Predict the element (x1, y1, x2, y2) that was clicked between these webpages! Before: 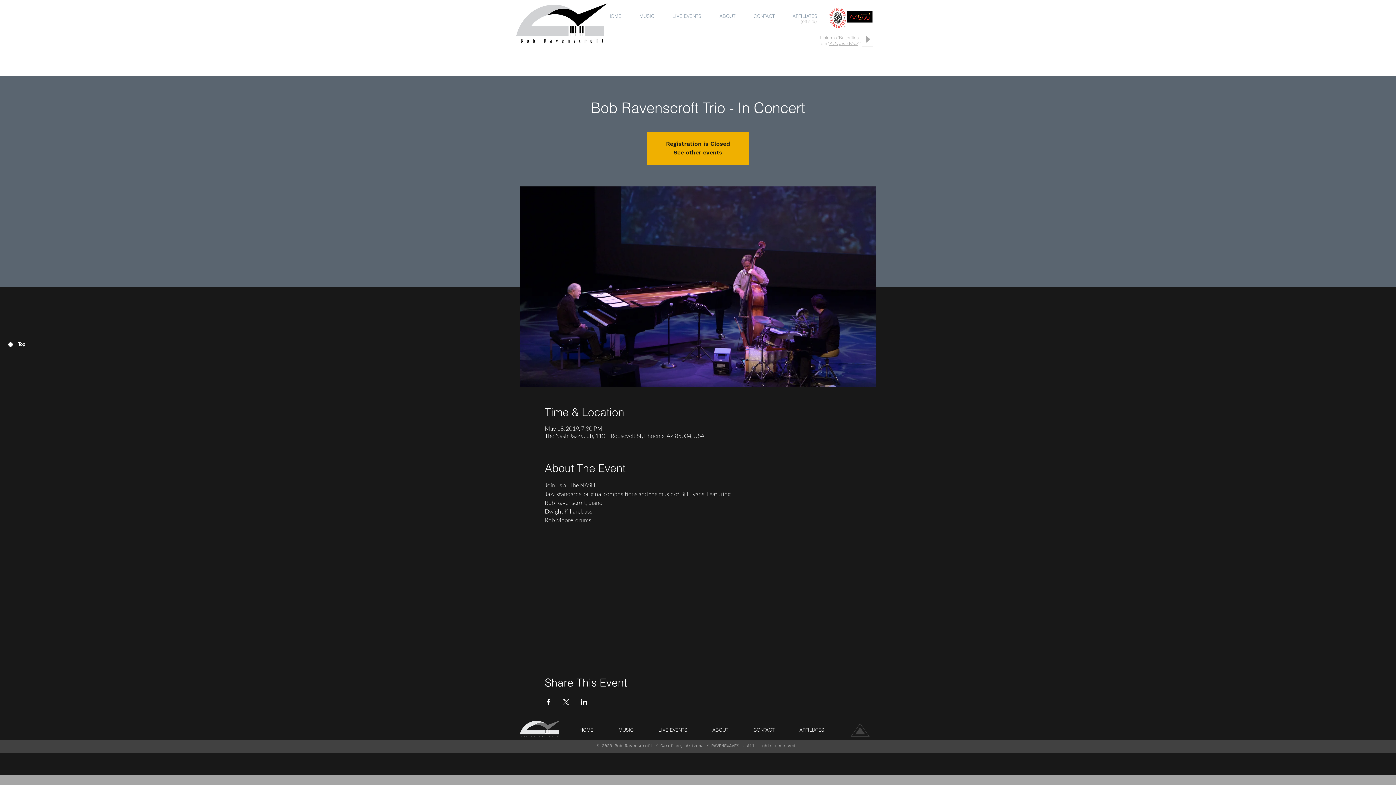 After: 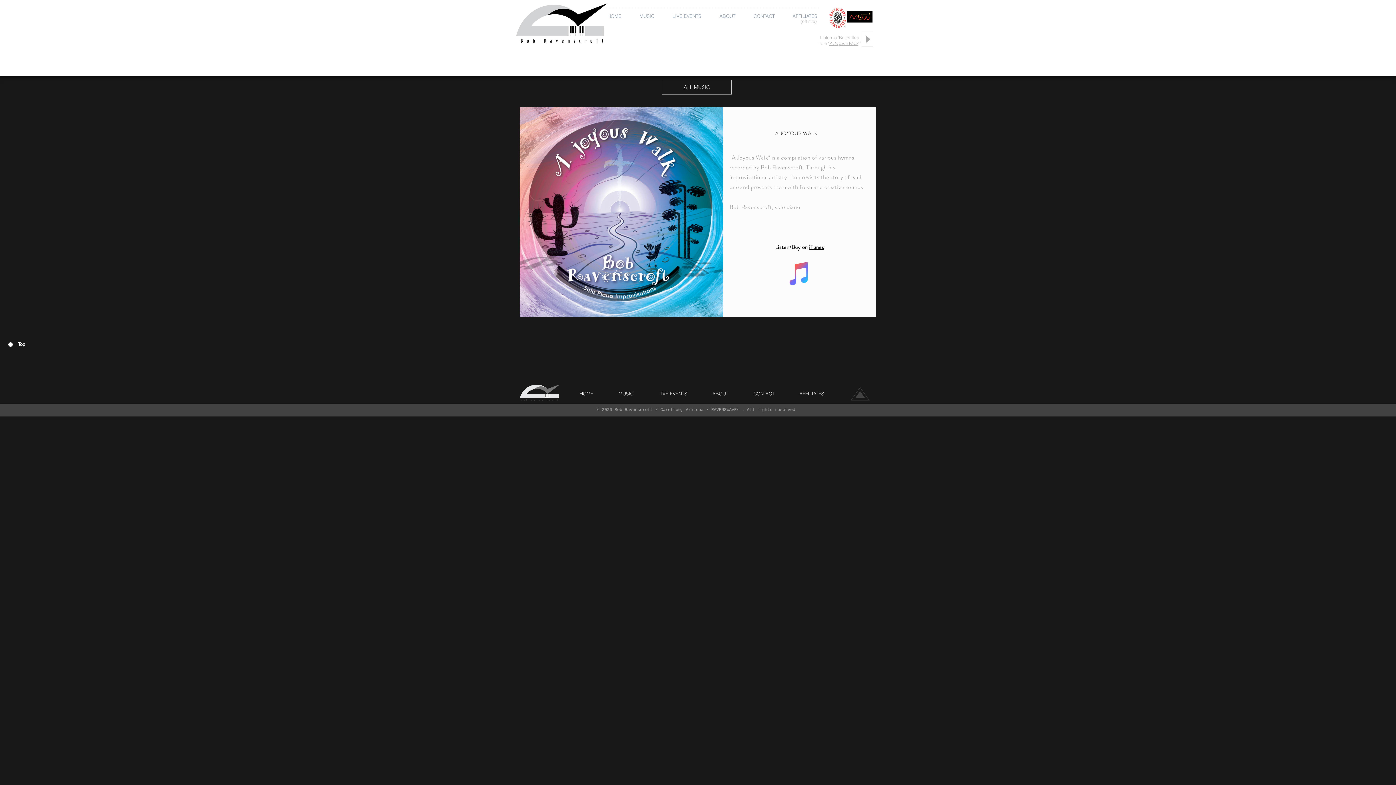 Action: bbox: (829, 40, 858, 46) label: A Joyous Walk